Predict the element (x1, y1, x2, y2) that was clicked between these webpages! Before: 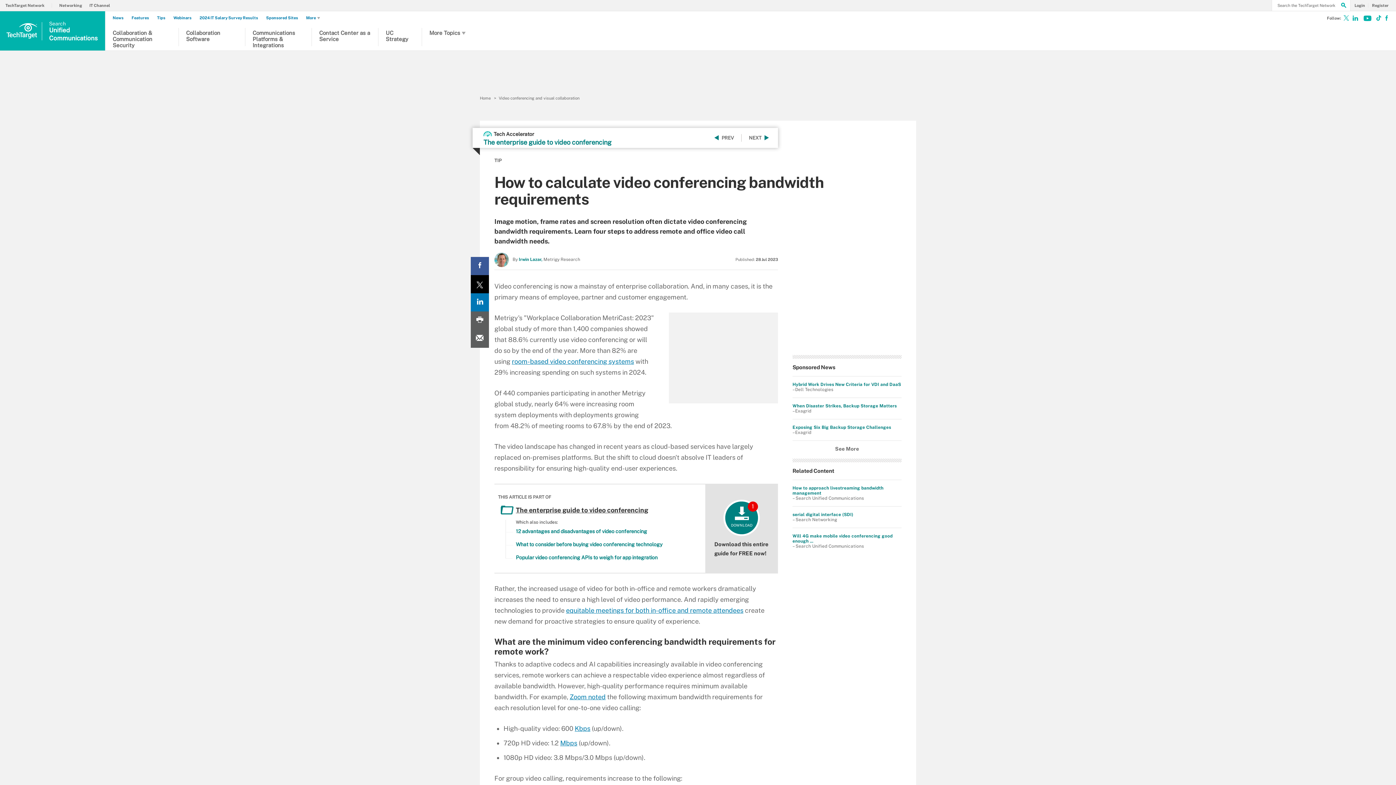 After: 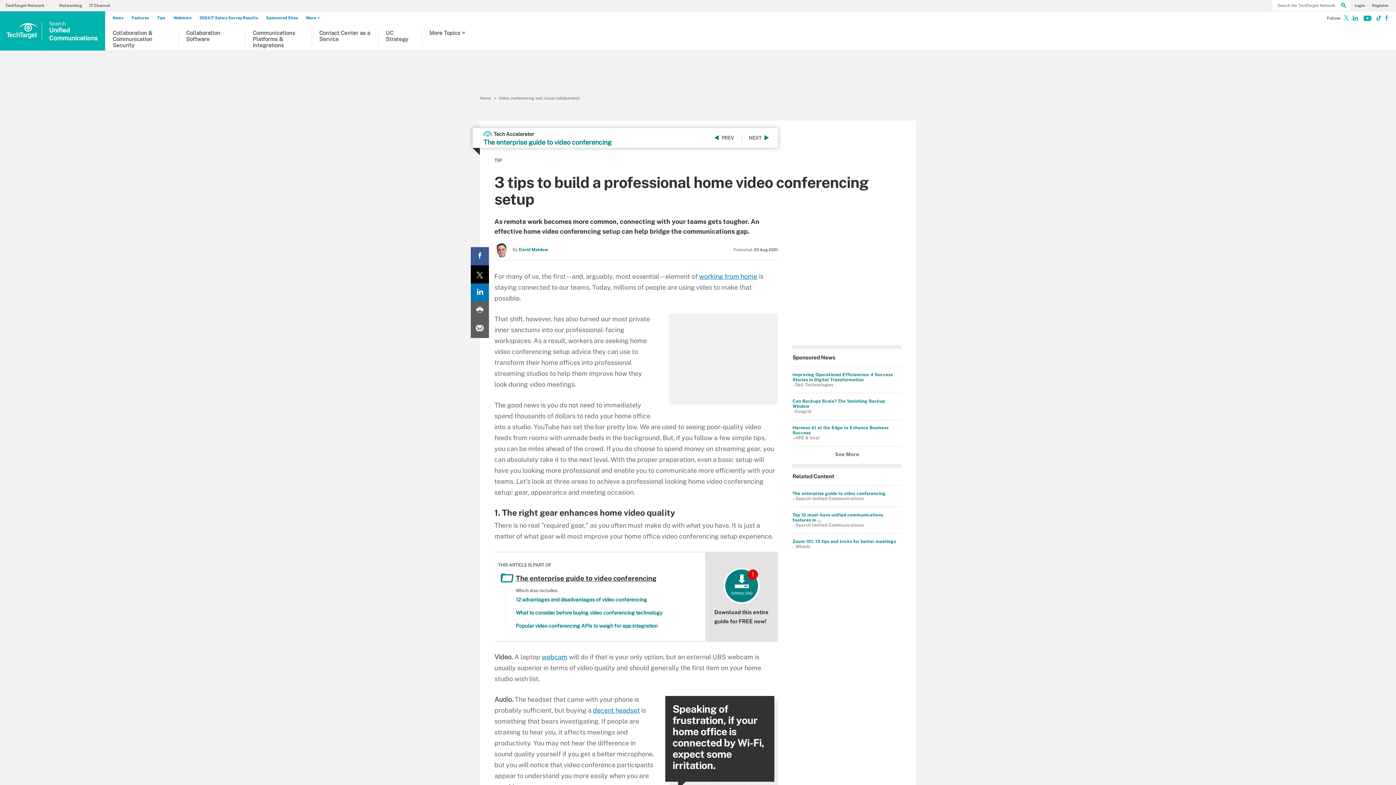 Action: label: PREV bbox: (714, 134, 741, 141)